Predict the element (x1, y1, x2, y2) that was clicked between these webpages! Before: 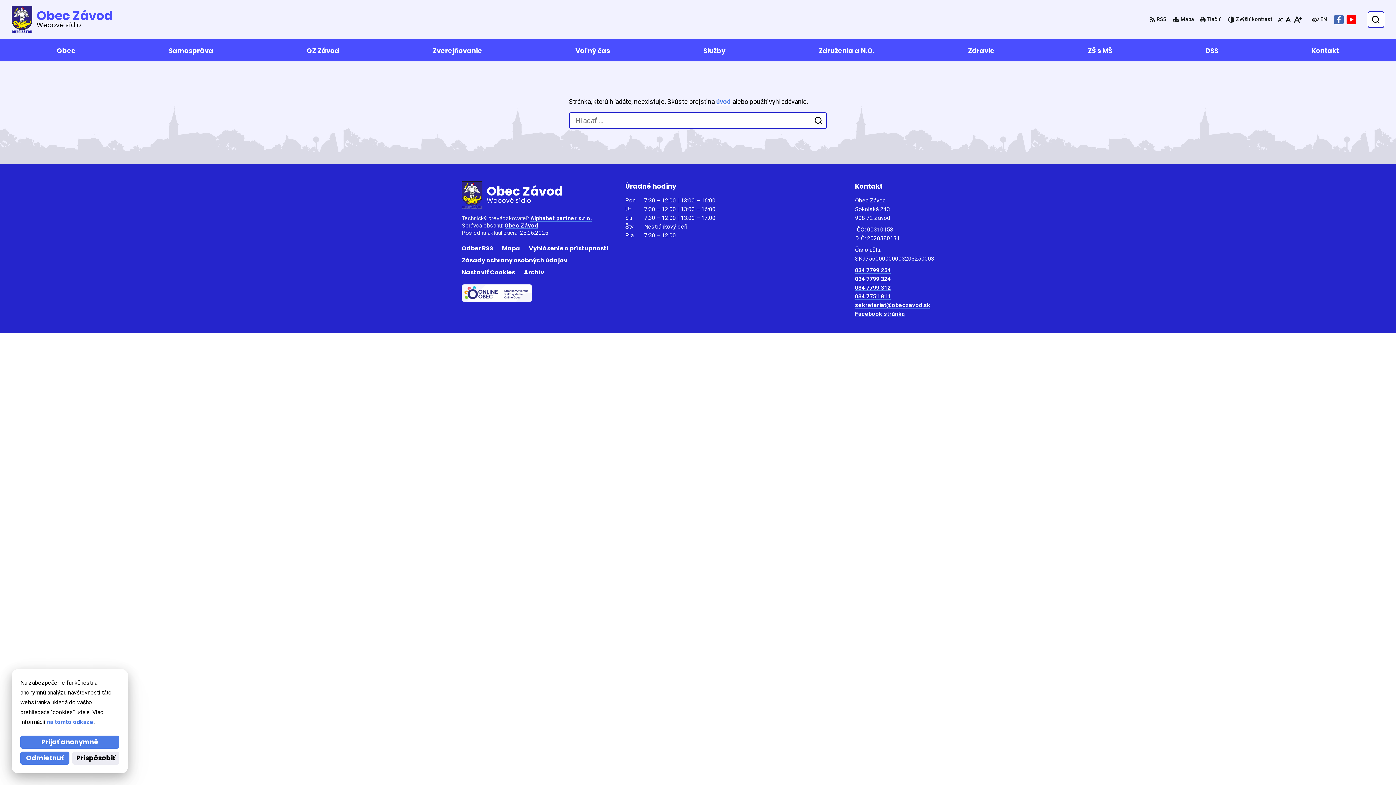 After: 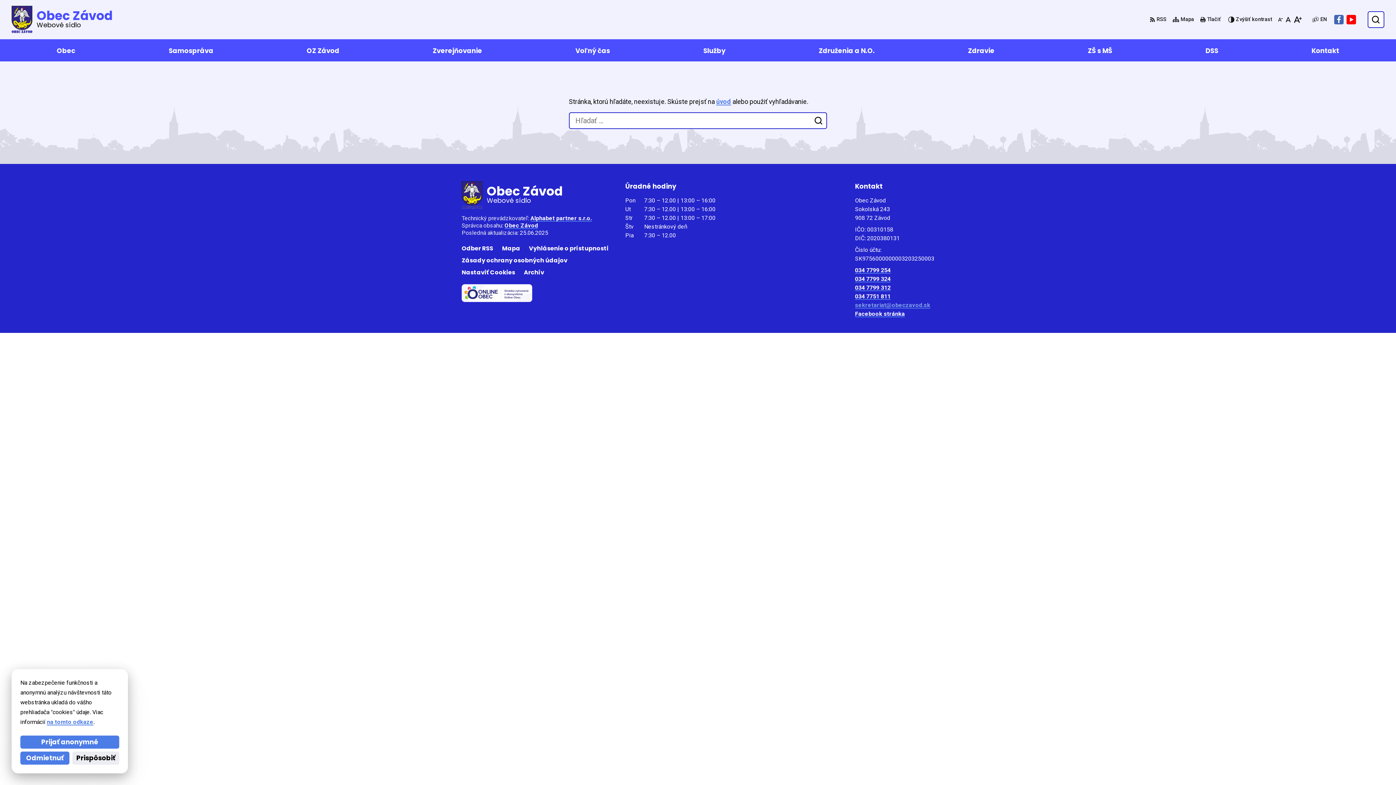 Action: label: sekretariat@obeczavod.sk bbox: (855, 301, 930, 308)